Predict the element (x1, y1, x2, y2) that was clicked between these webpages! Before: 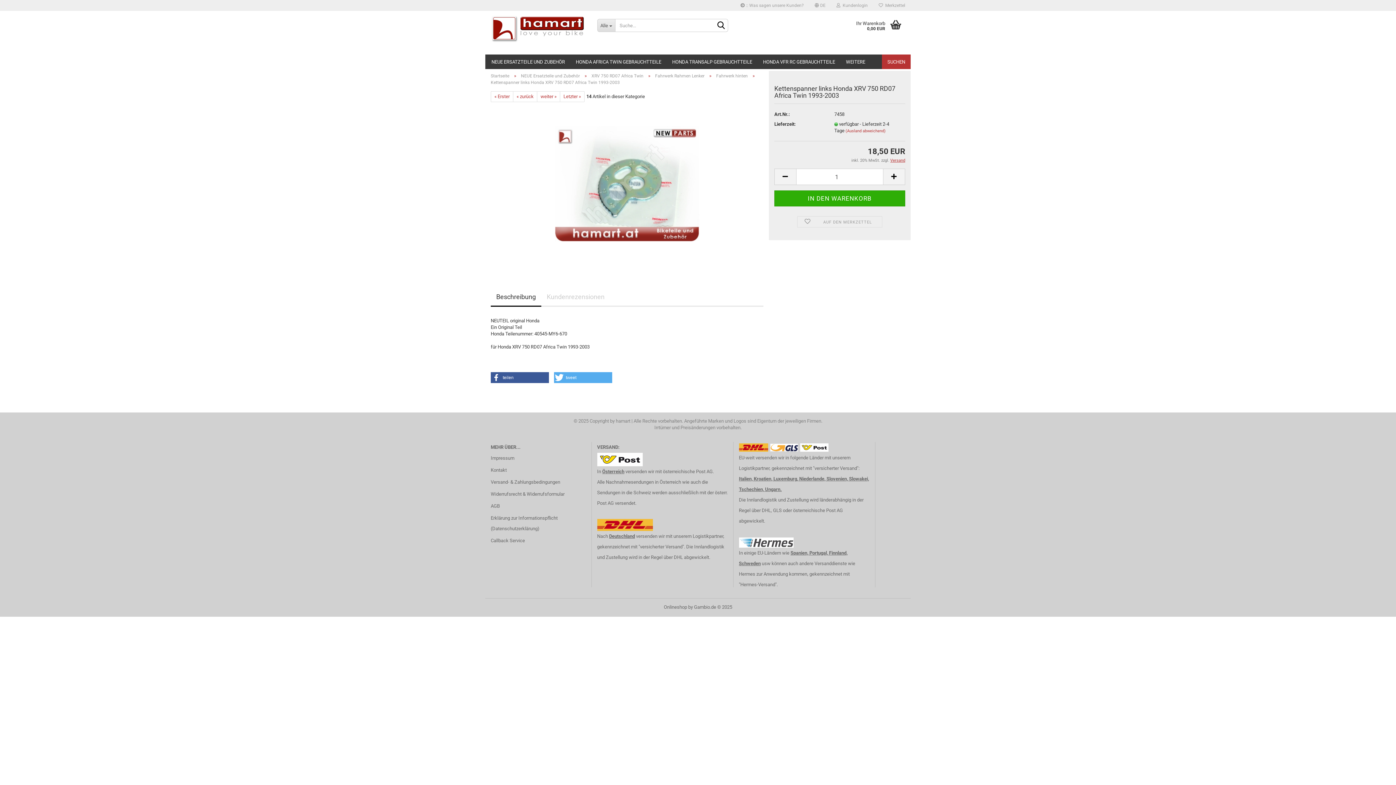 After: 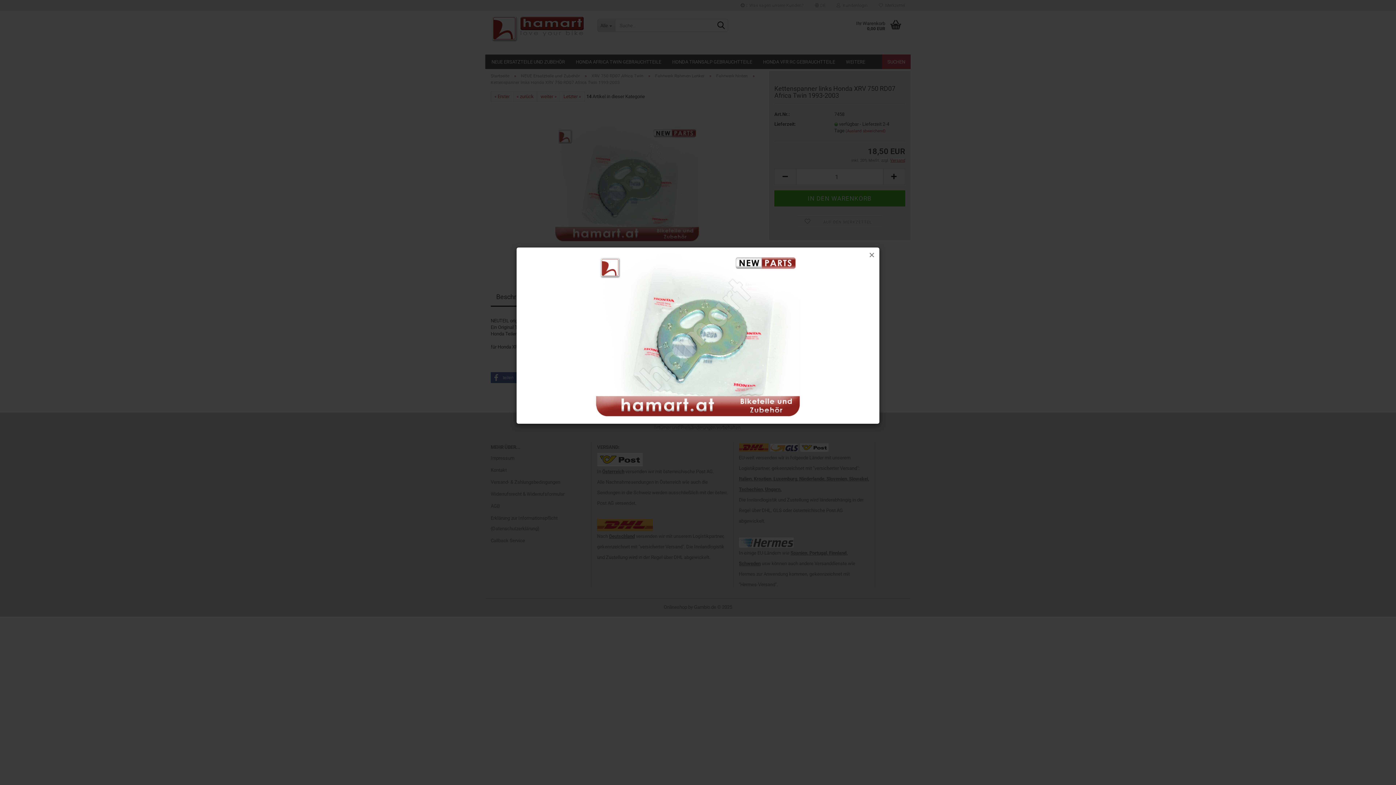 Action: bbox: (555, 180, 699, 186)